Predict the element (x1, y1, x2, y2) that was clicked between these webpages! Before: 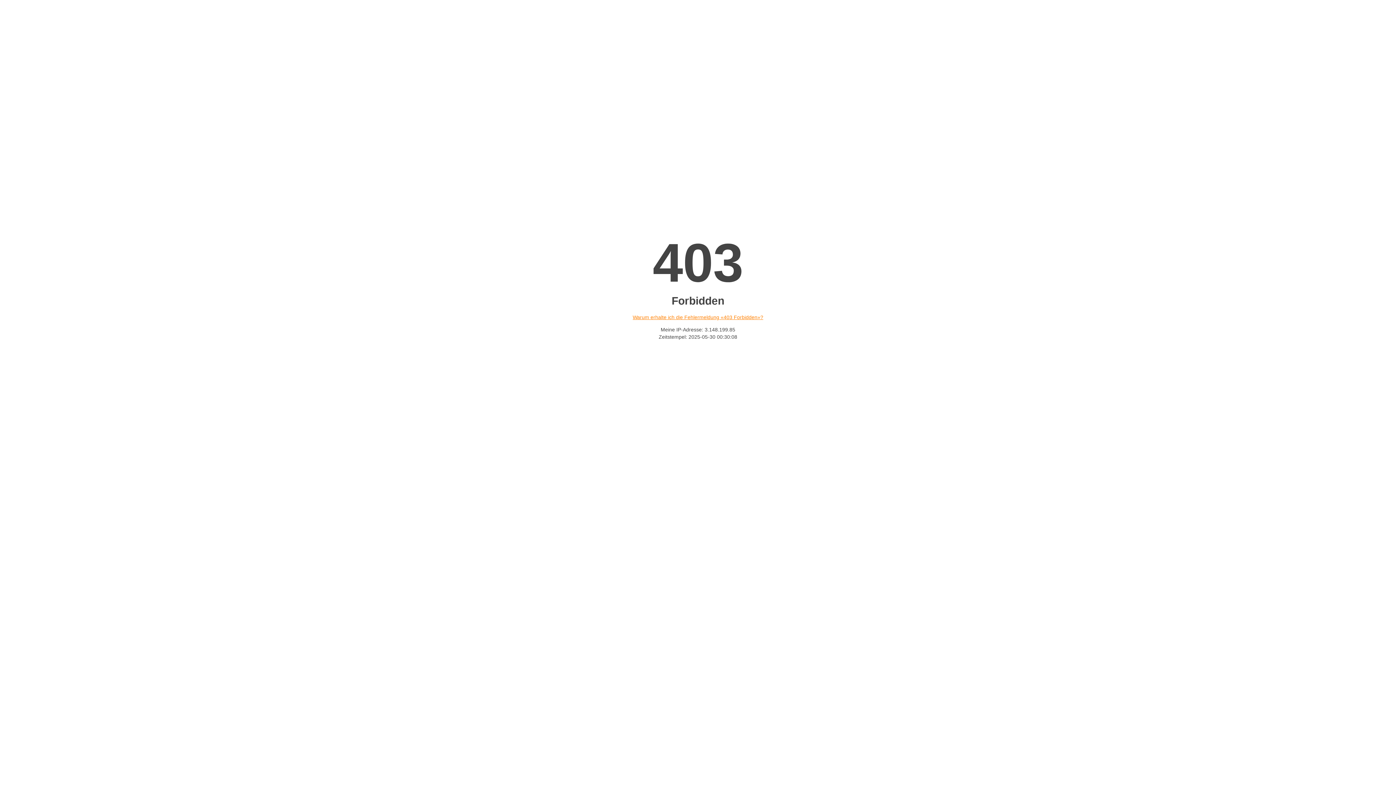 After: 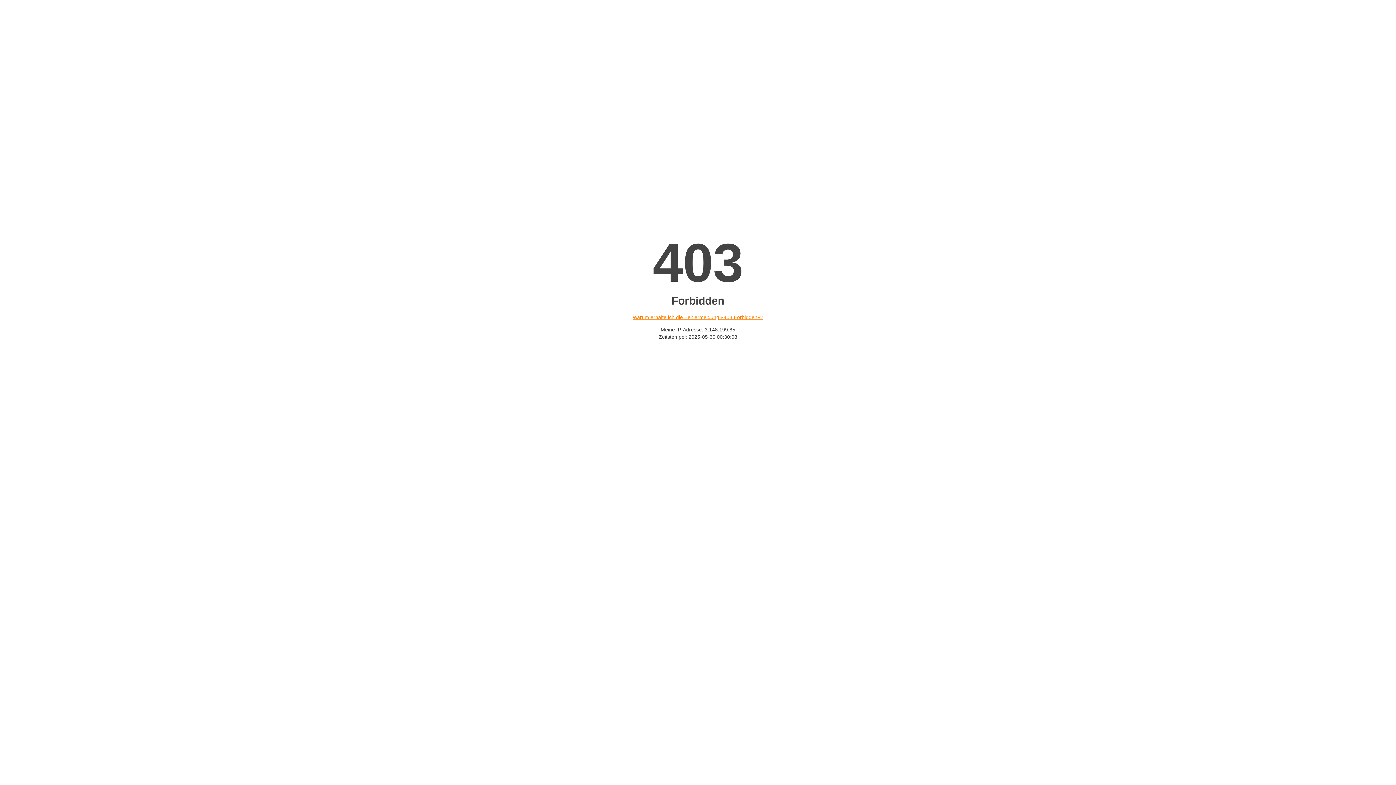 Action: label: Warum erhalte ich die Fehlermeldung «403 Forbidden»? bbox: (632, 314, 763, 320)